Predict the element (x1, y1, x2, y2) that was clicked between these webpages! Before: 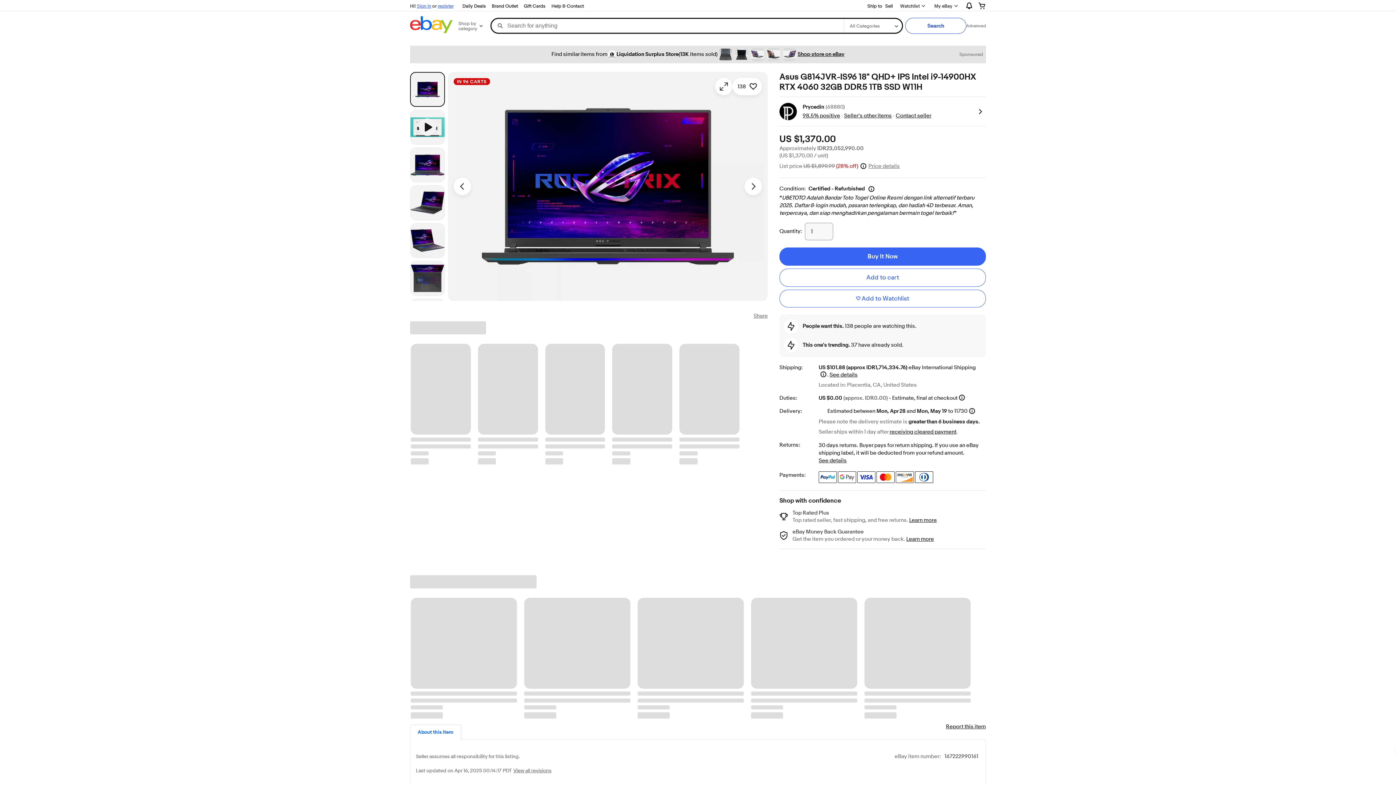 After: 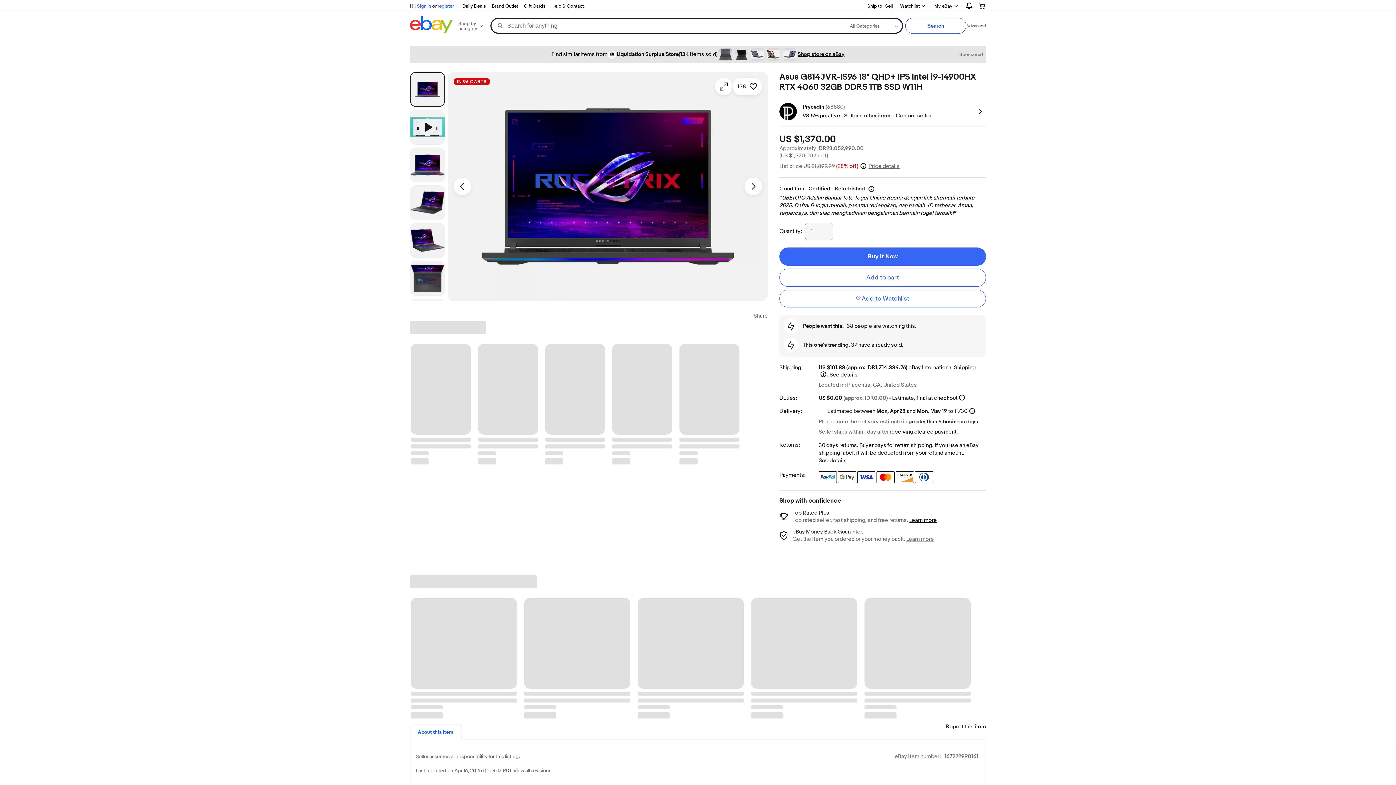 Action: label: Learn more
eBay Money Back Guarantee - opens new window or tab bbox: (906, 535, 934, 542)